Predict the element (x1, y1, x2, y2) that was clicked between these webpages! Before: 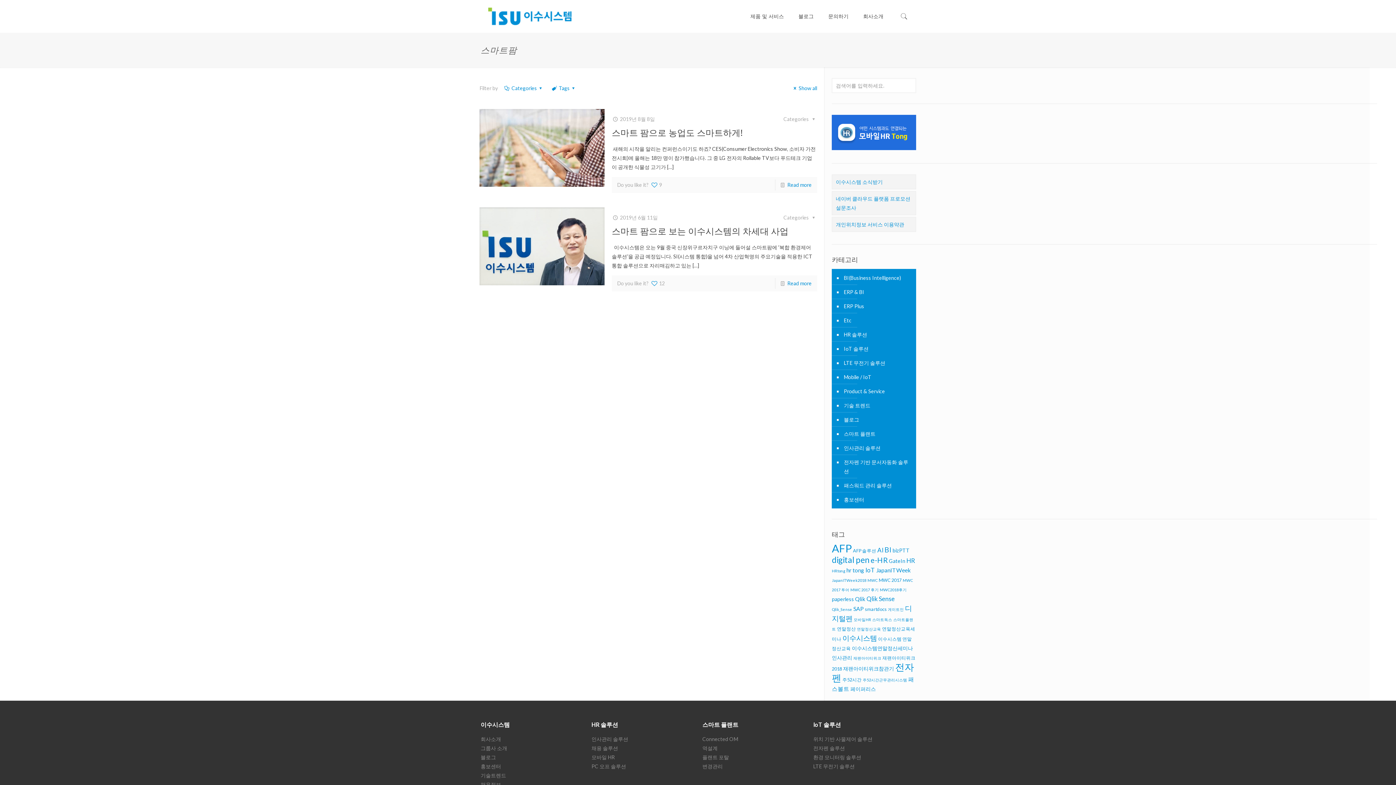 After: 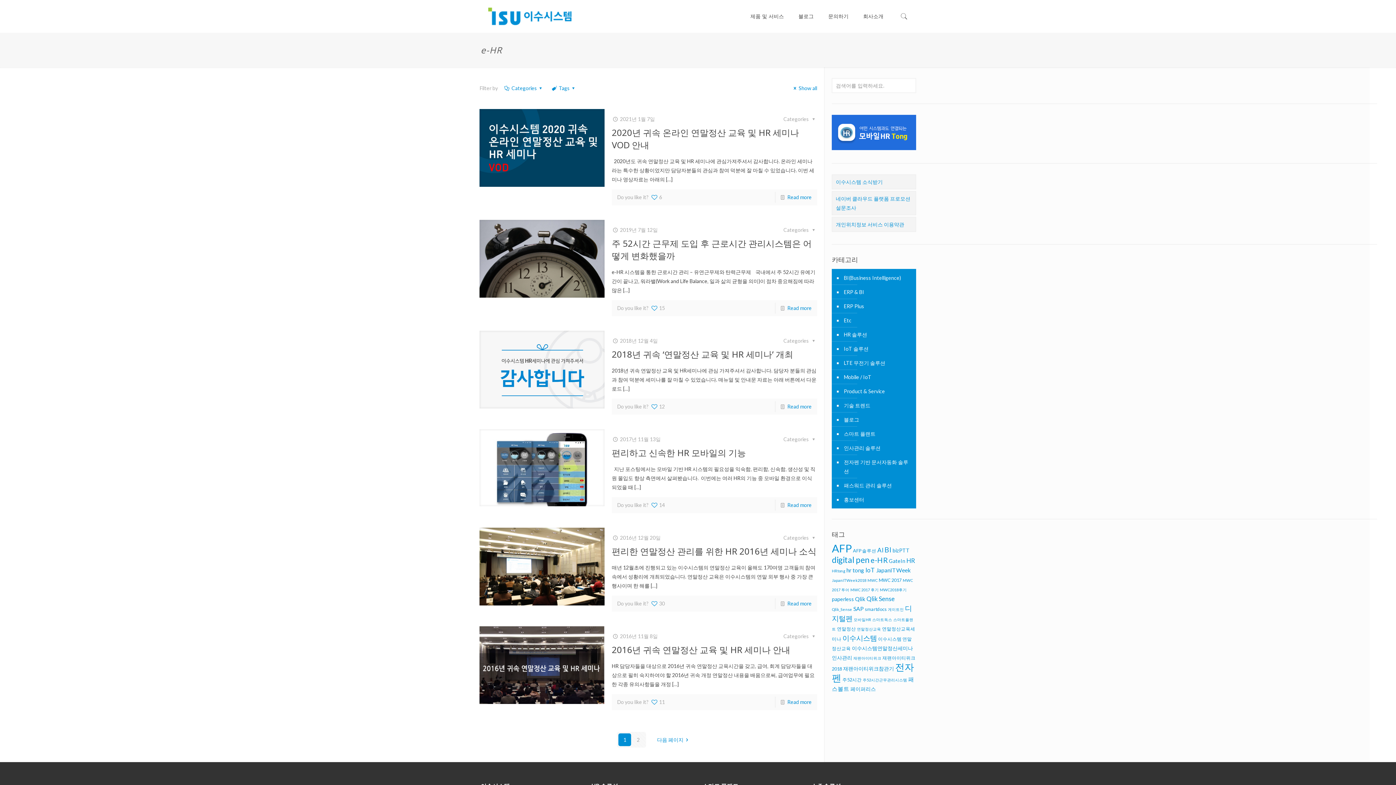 Action: label: e-HR (12 아이템) bbox: (870, 556, 888, 564)